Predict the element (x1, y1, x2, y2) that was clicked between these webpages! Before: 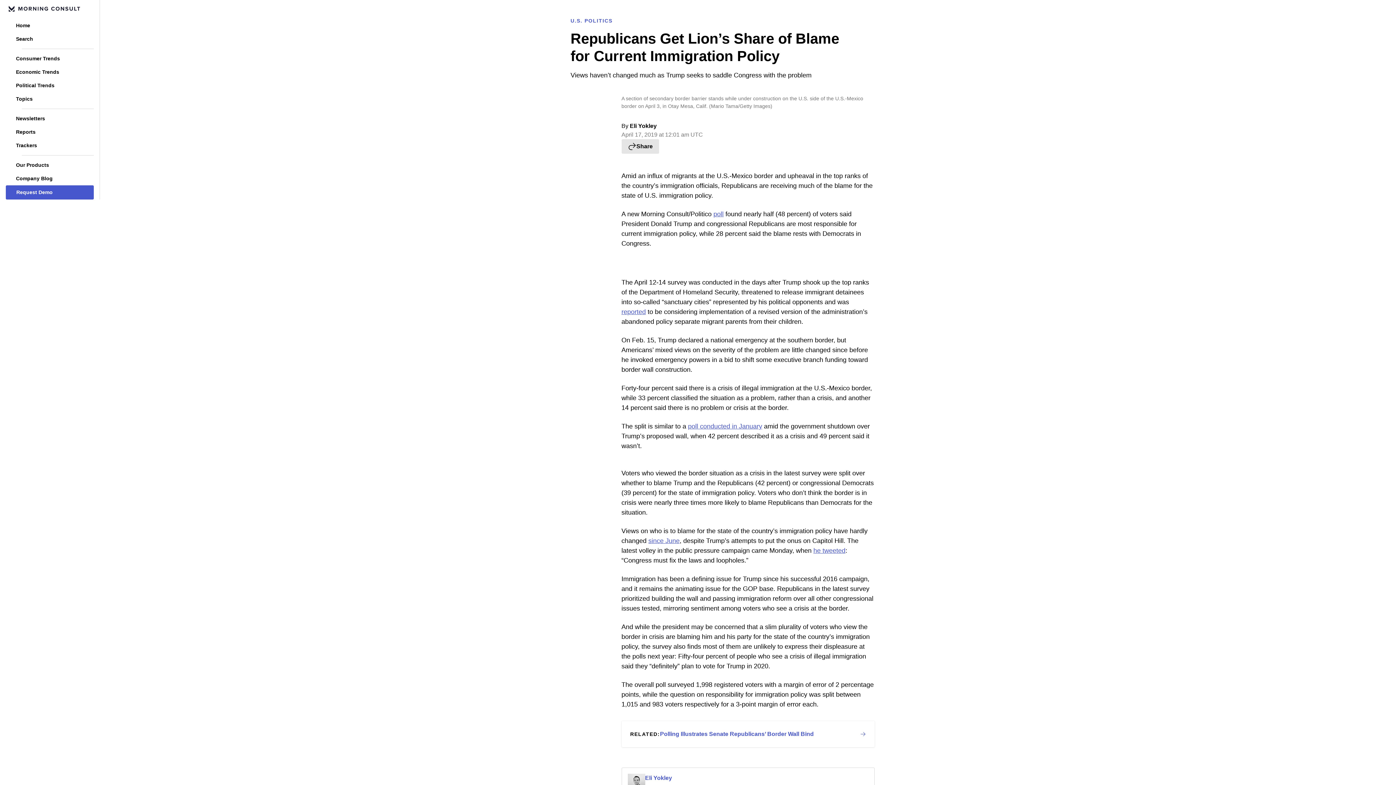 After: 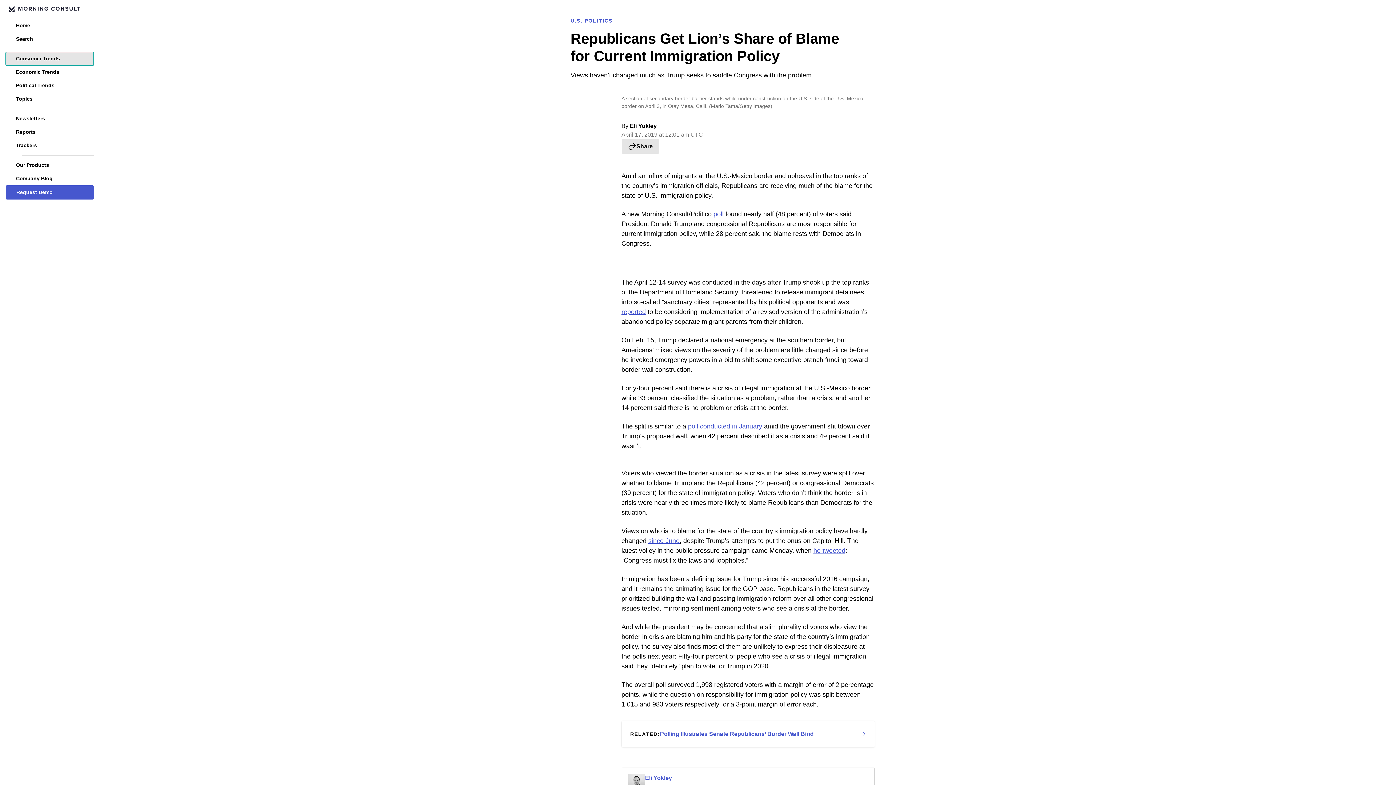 Action: label: Consumer Trends bbox: (5, 52, 93, 65)